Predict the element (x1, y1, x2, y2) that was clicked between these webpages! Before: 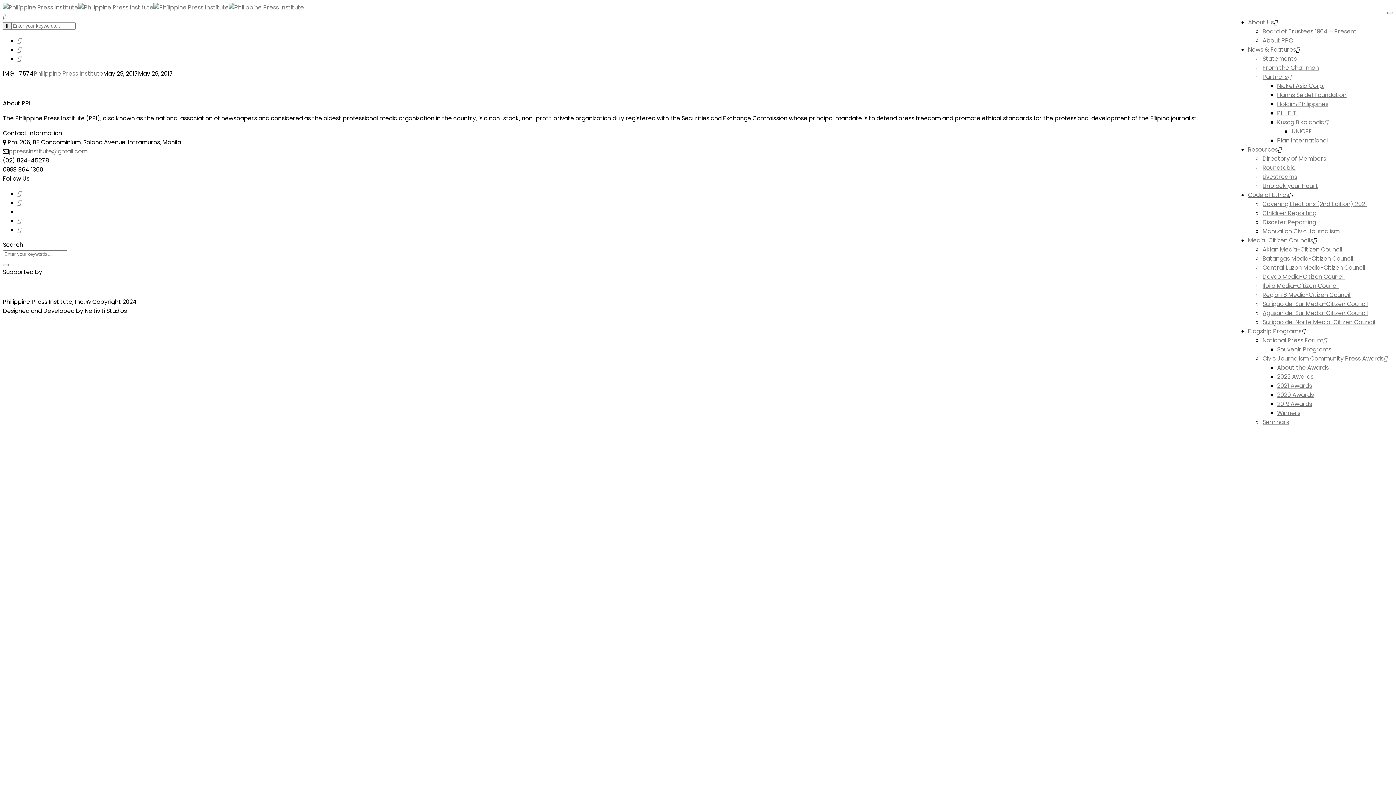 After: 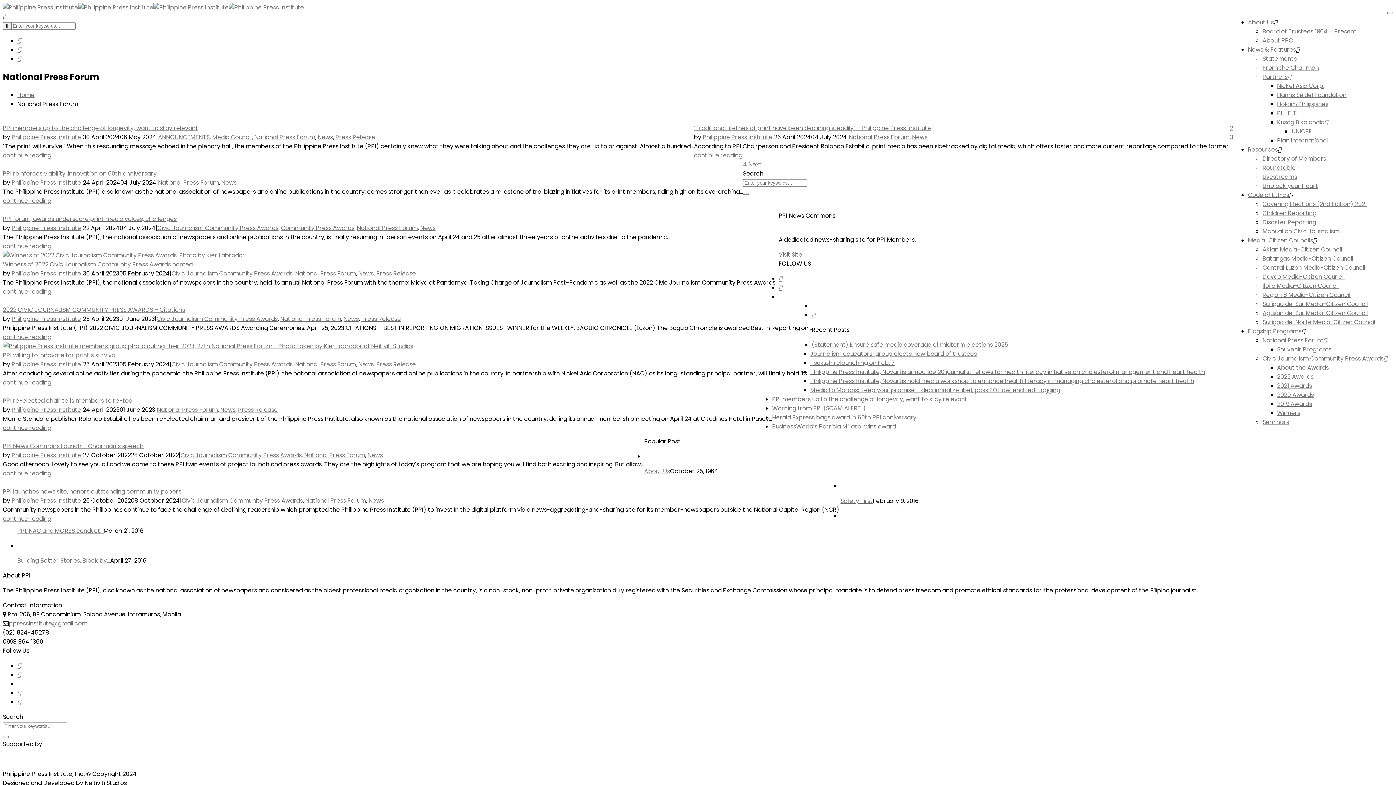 Action: bbox: (1262, 336, 1327, 344) label: National Press Forum